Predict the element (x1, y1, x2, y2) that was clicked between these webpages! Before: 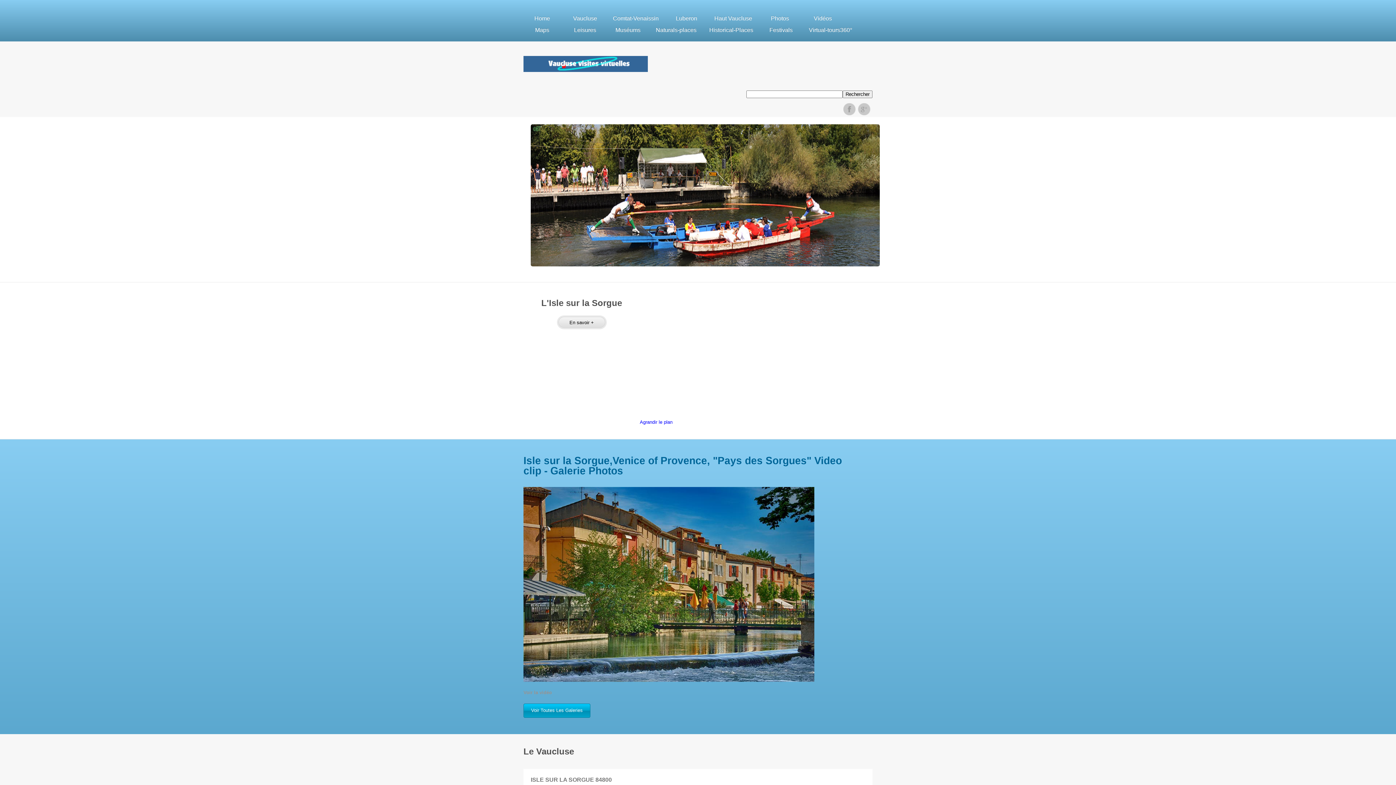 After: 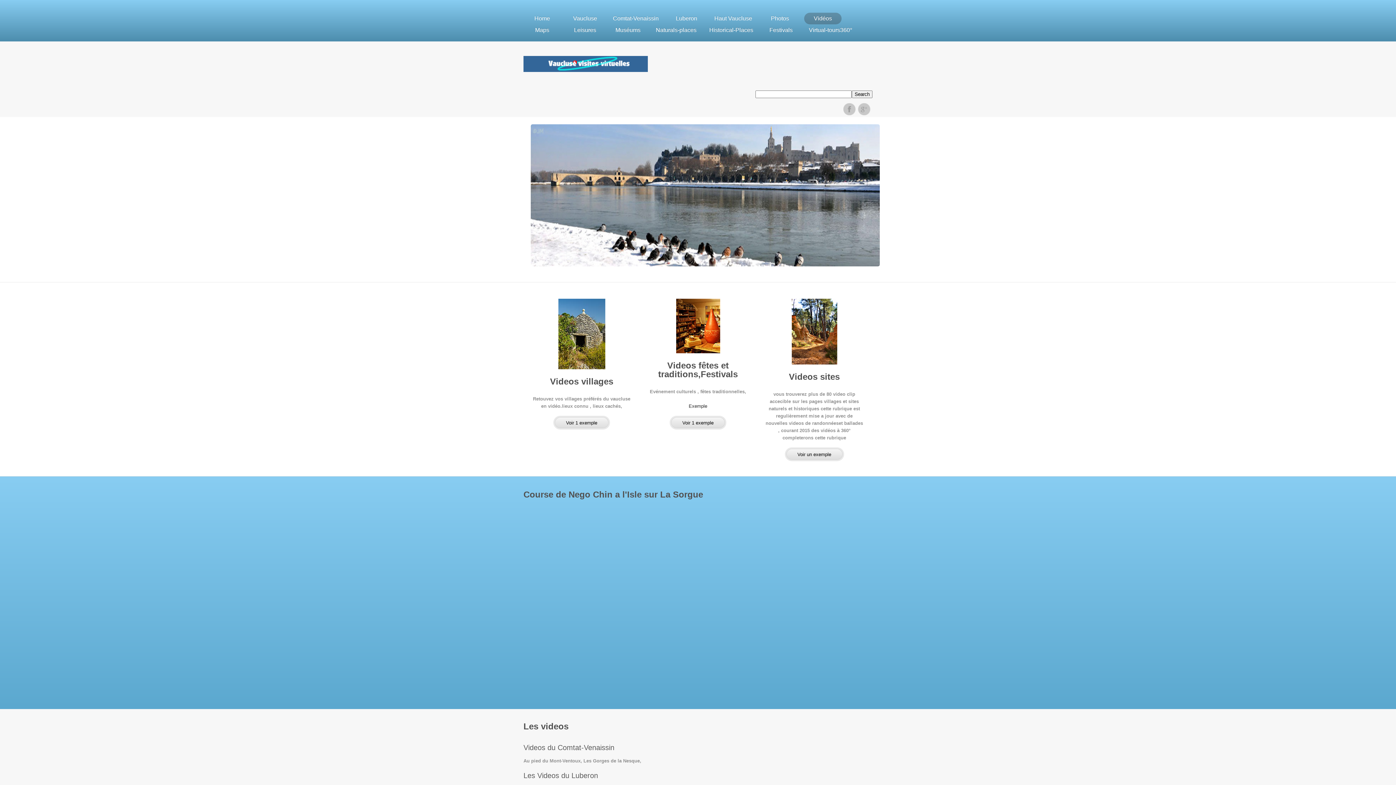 Action: bbox: (804, 12, 841, 24) label: Vidéos